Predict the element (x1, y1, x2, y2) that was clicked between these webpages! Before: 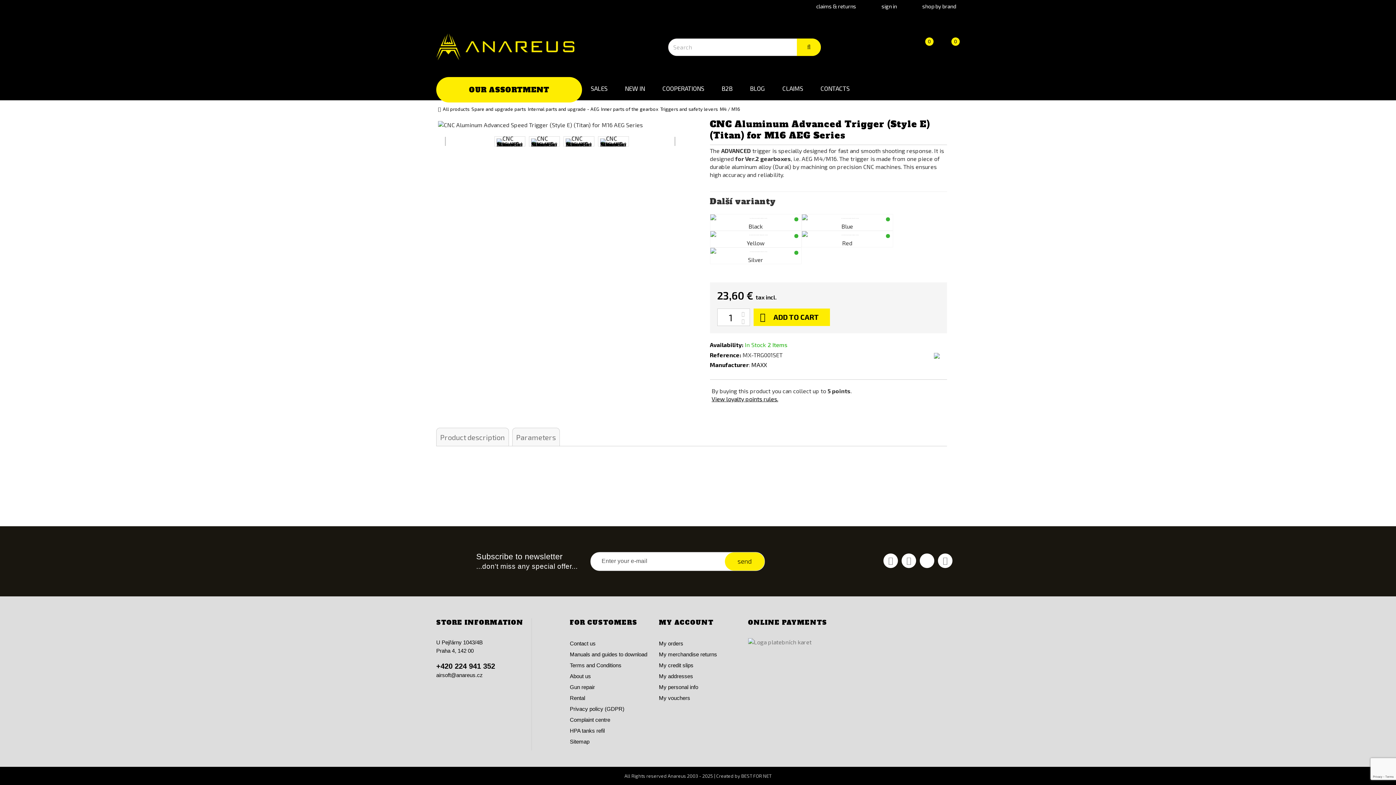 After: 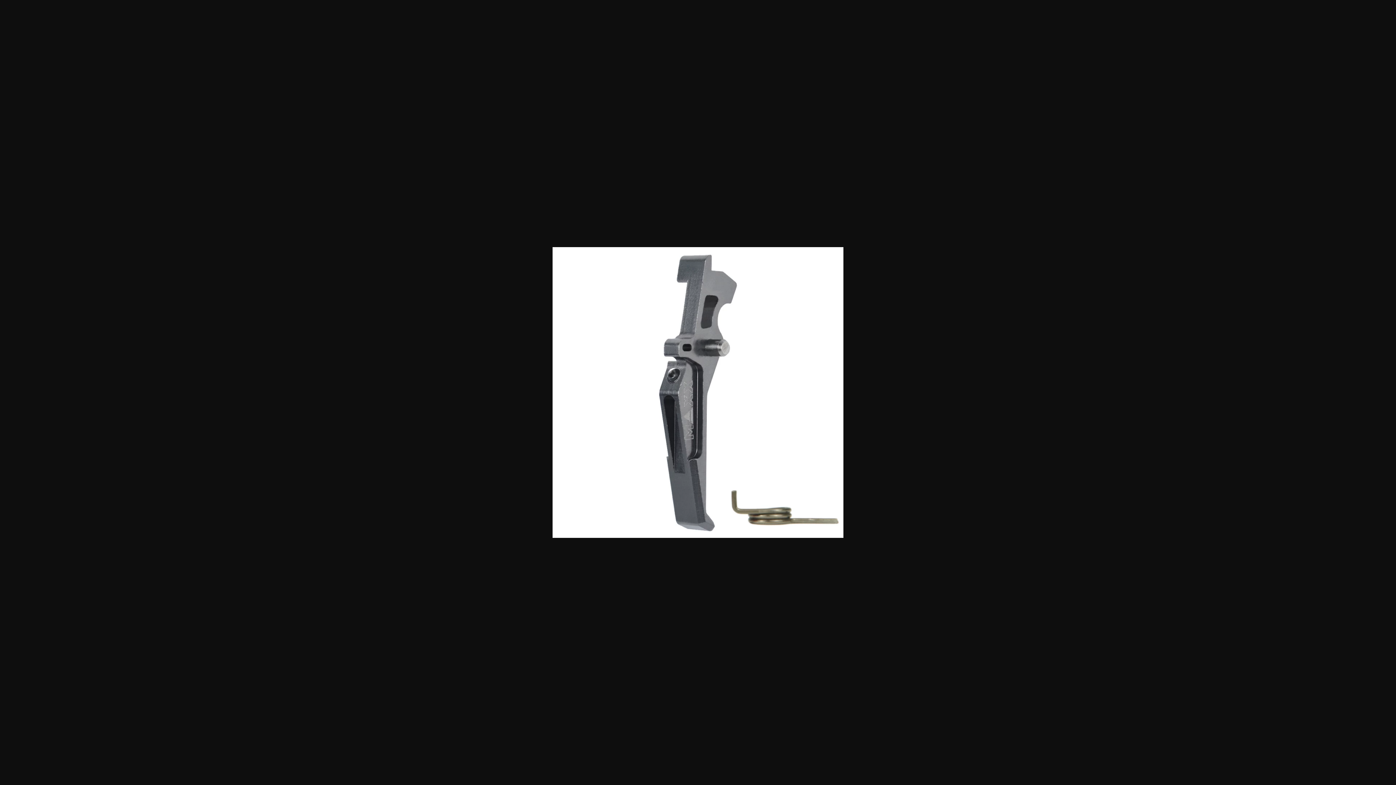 Action: bbox: (565, 138, 592, 144)